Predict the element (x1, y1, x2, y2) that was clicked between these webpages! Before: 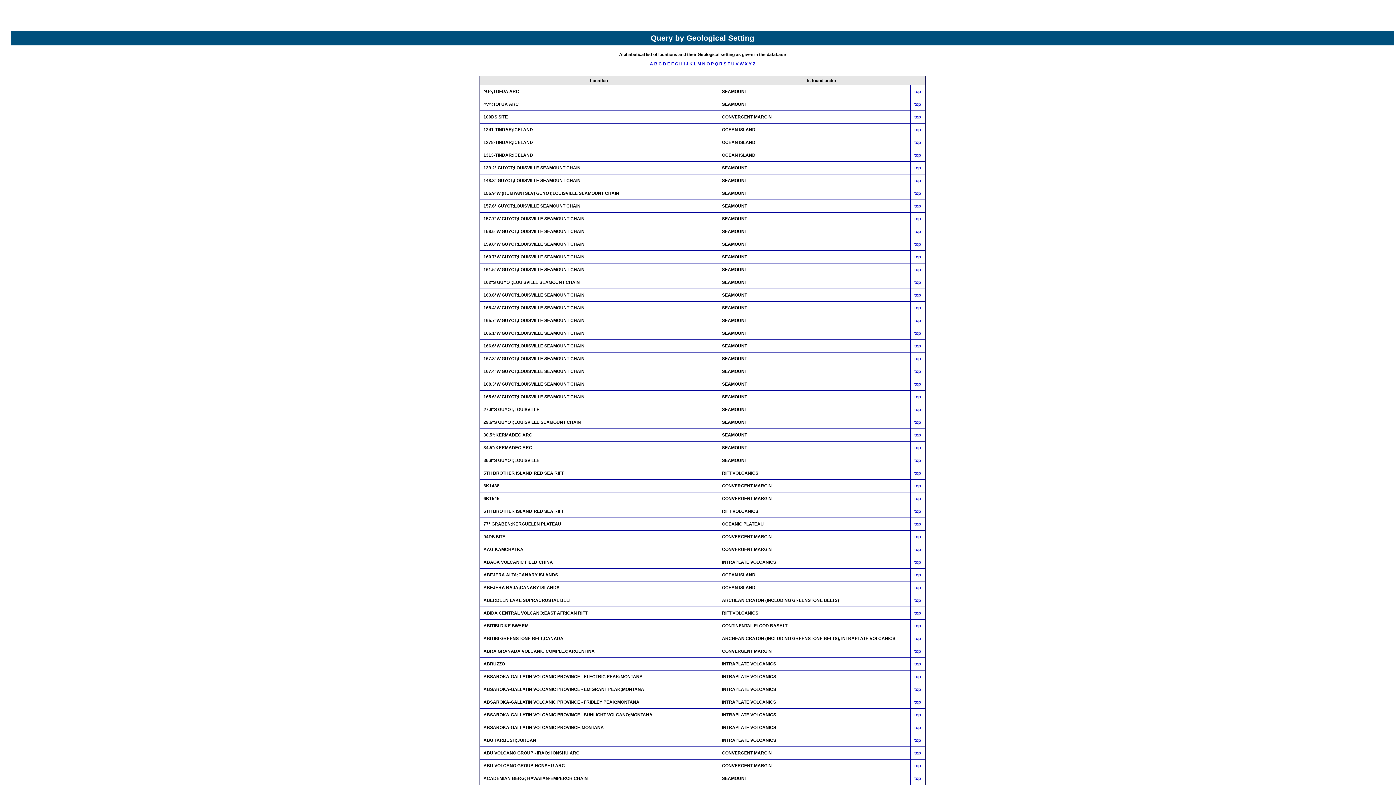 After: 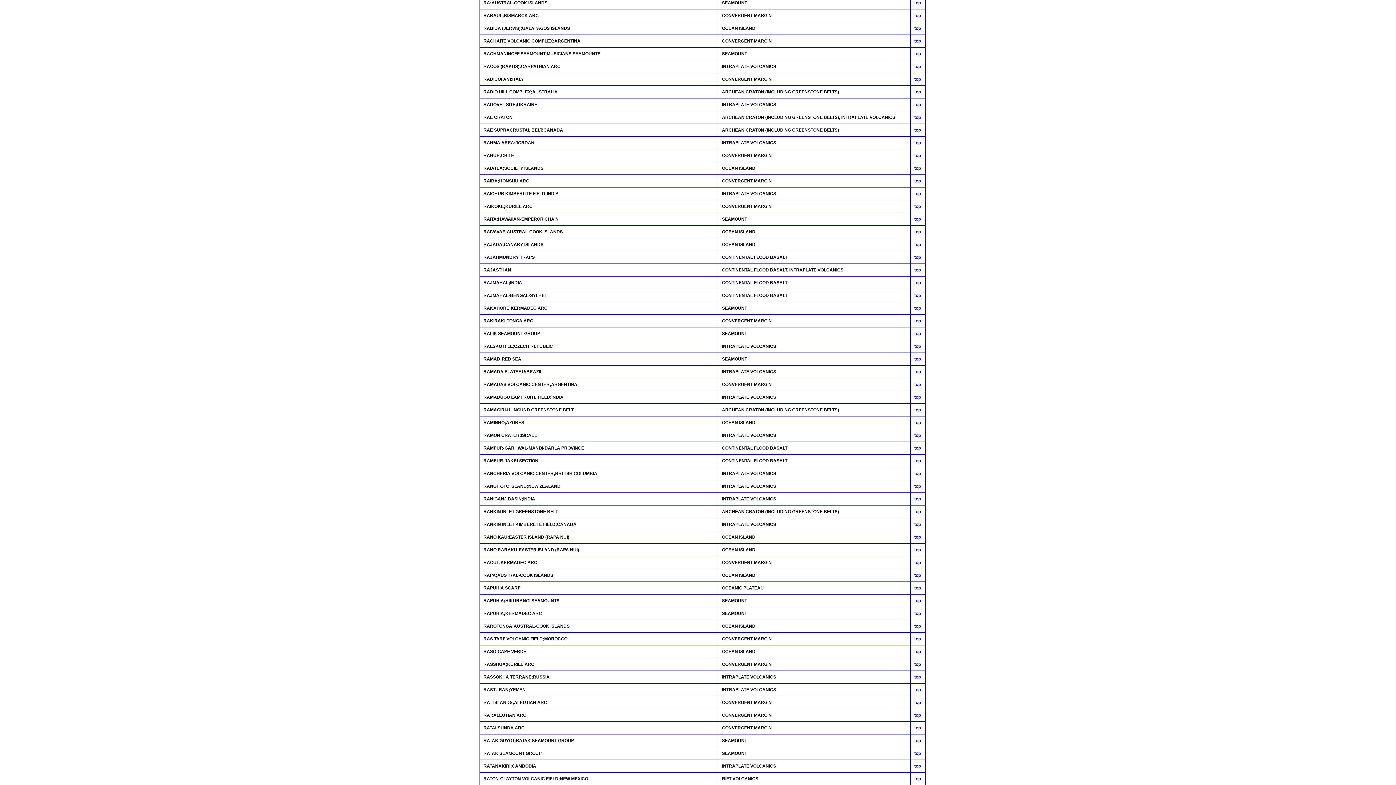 Action: label: R bbox: (719, 61, 722, 66)